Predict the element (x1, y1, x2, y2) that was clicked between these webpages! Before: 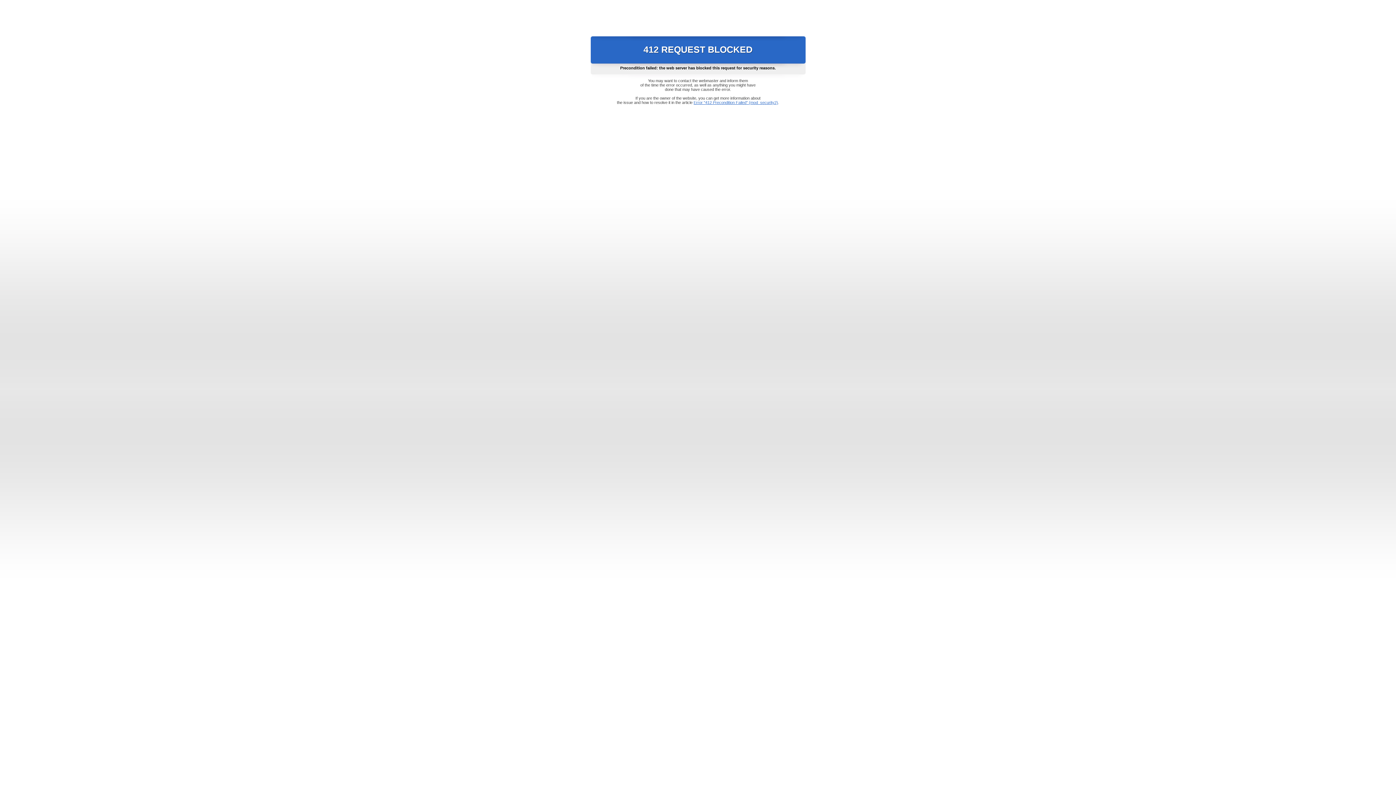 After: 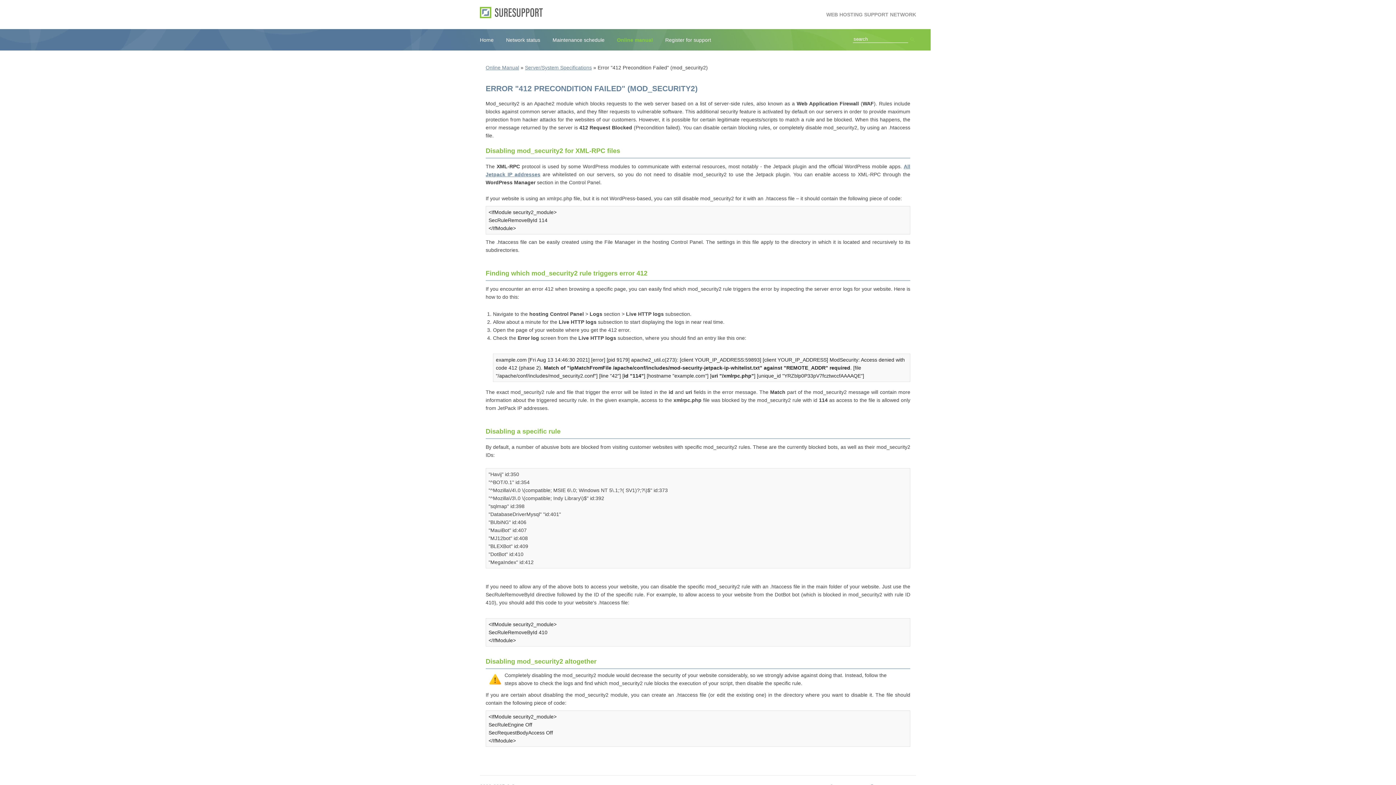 Action: label: Error "412 Precondition Failed" (mod_security2) bbox: (693, 100, 778, 104)